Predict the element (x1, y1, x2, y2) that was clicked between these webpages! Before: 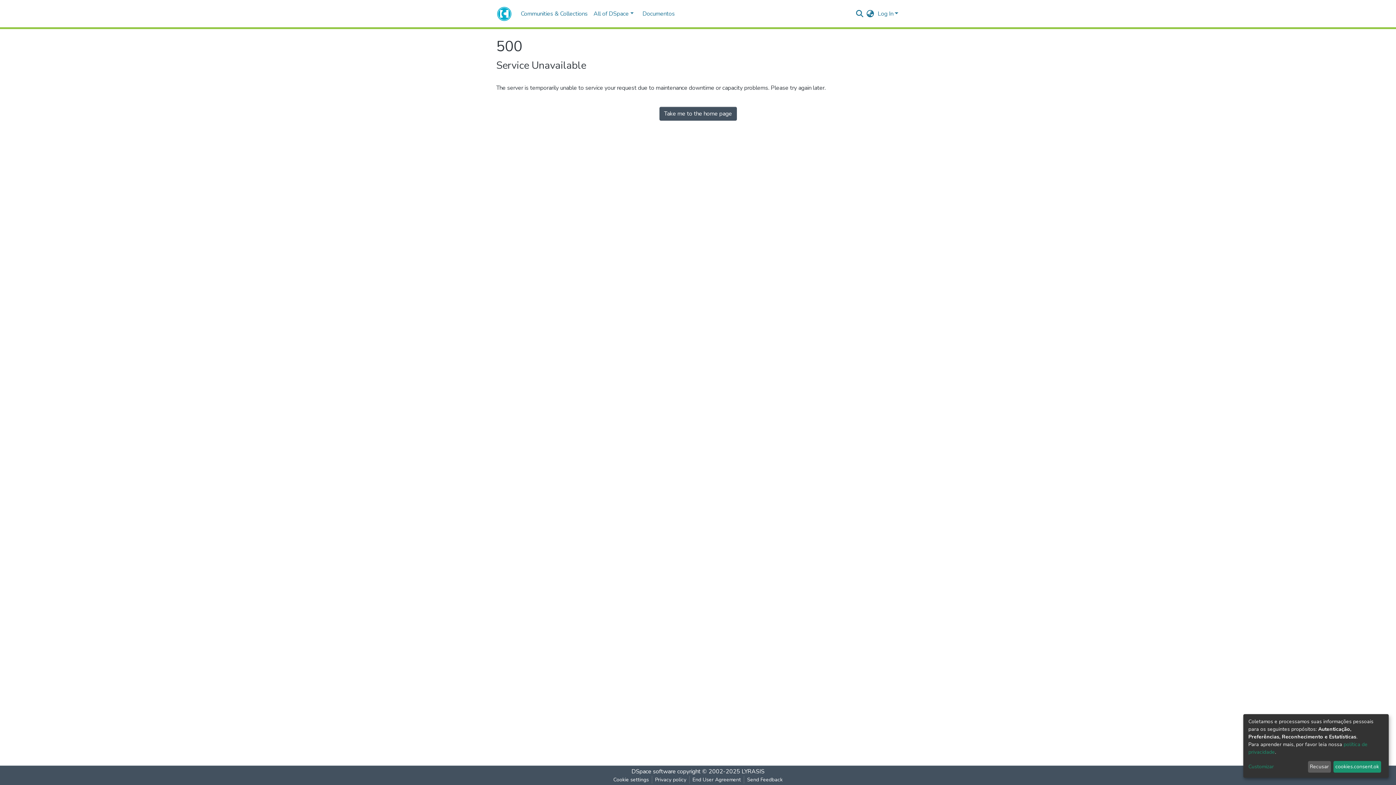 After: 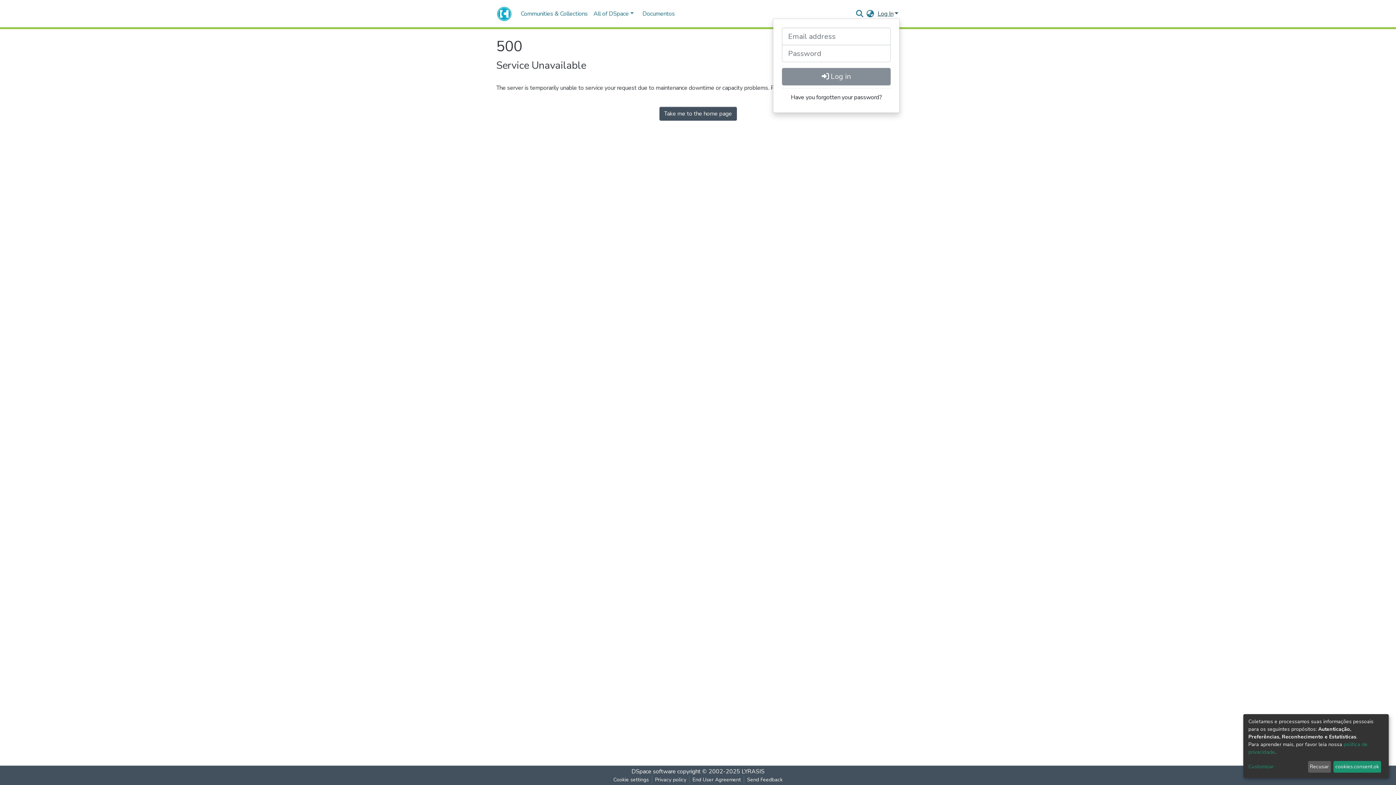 Action: bbox: (876, 9, 900, 17) label: Log In